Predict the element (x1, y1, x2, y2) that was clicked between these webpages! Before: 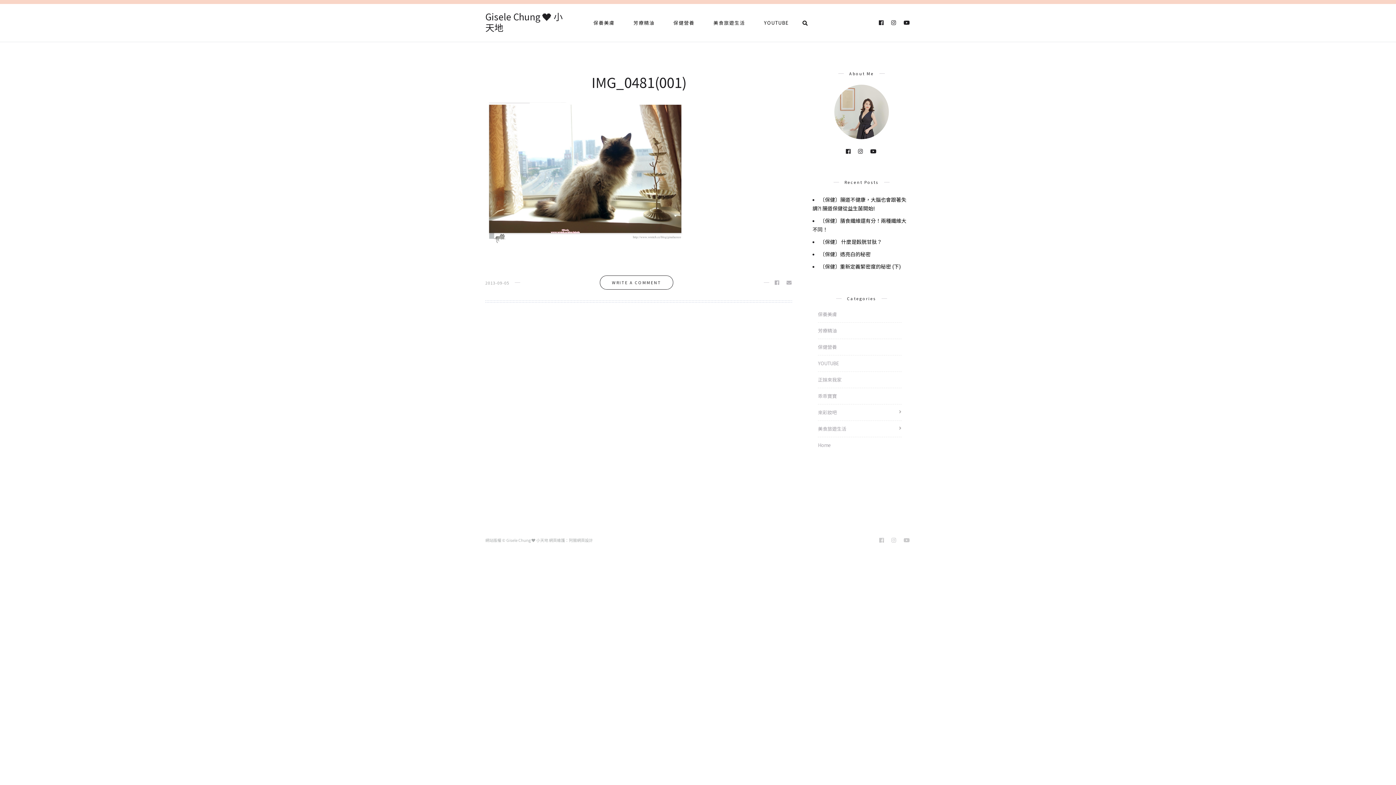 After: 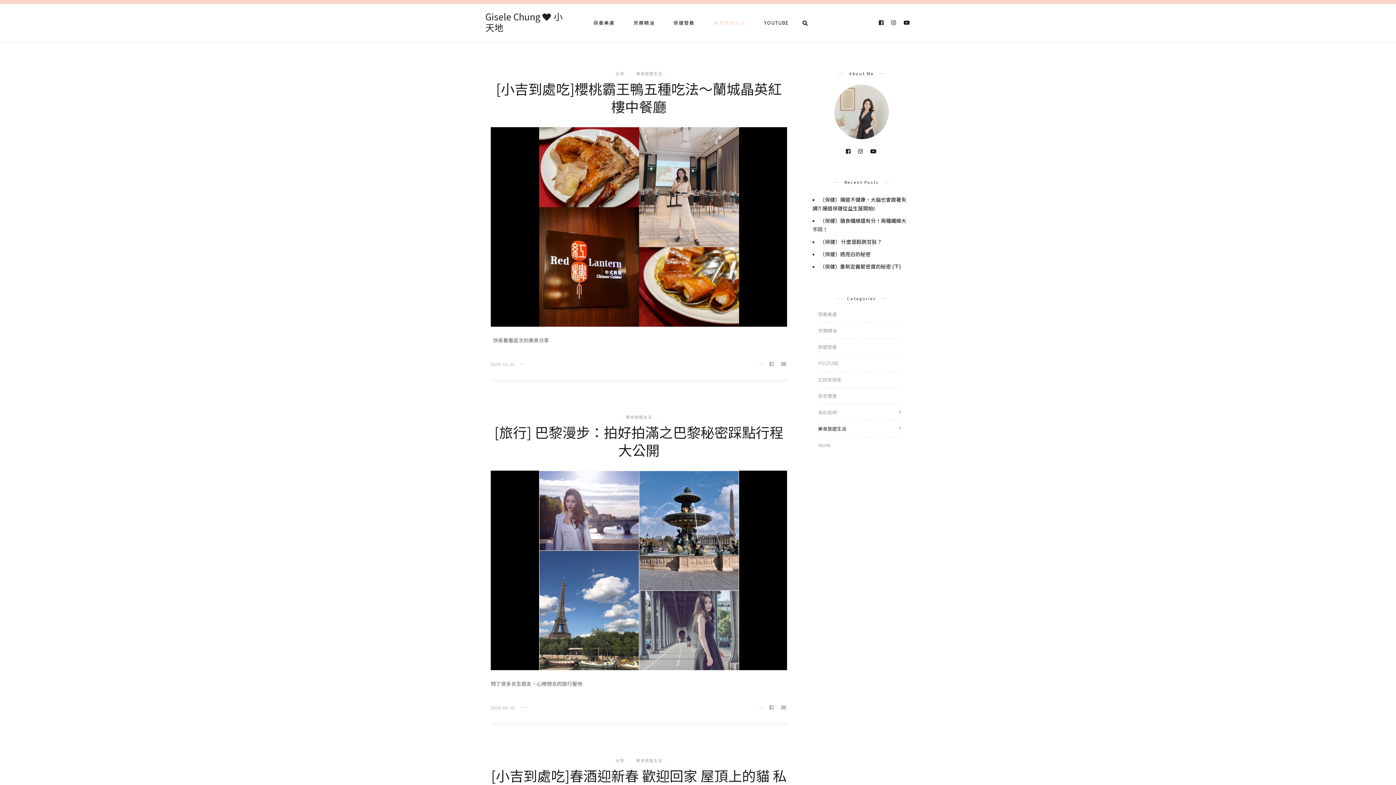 Action: bbox: (704, 11, 755, 34) label: 美食旅遊生活